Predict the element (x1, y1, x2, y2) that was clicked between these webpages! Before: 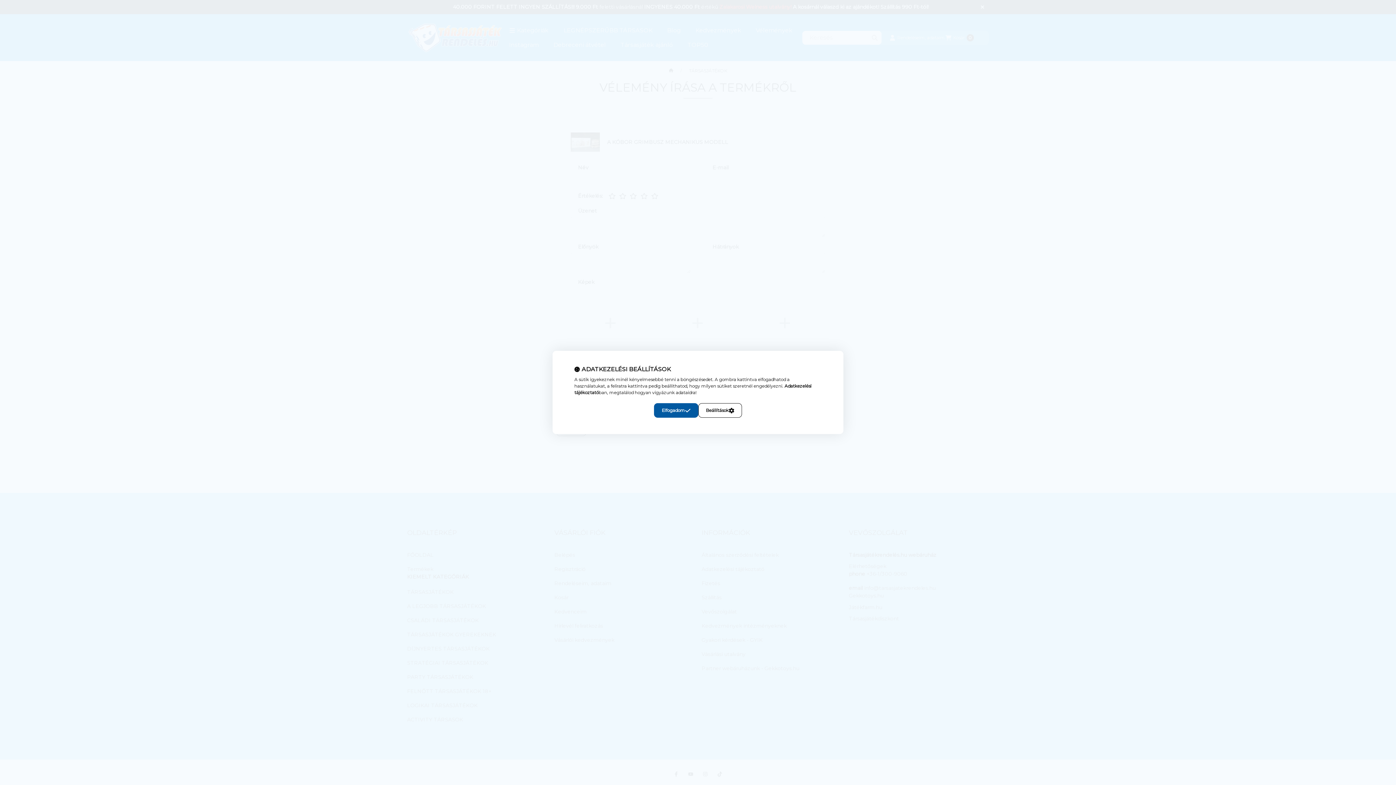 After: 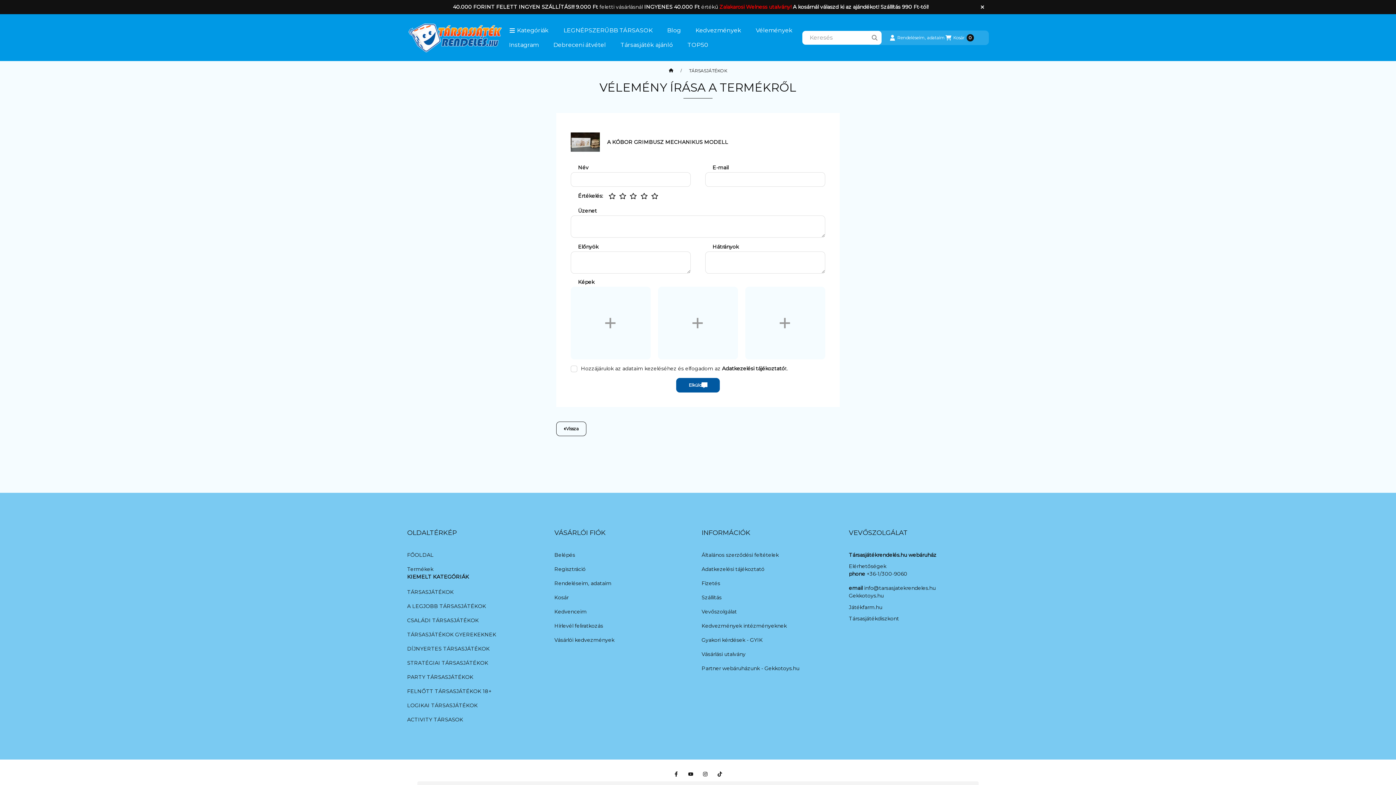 Action: bbox: (654, 403, 698, 418) label: Elfogadom